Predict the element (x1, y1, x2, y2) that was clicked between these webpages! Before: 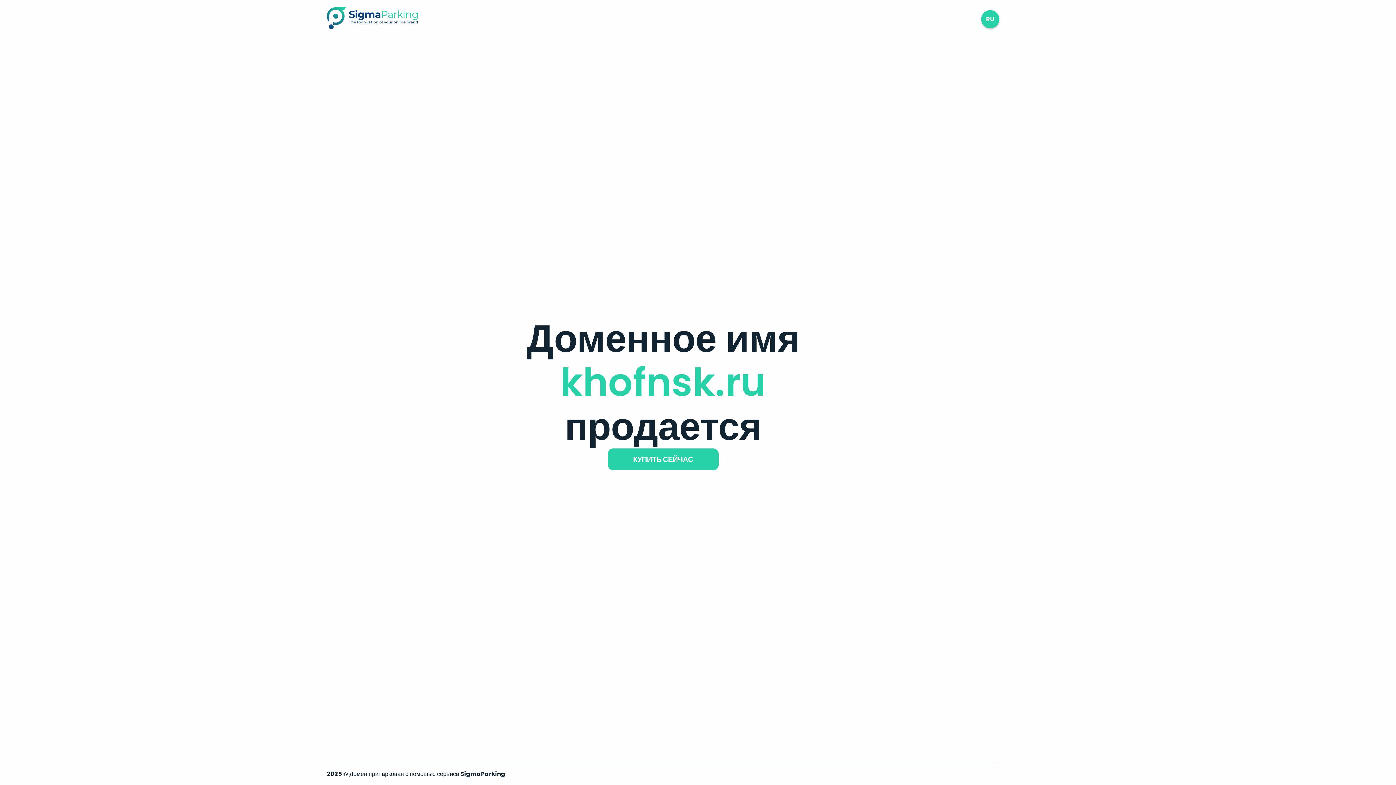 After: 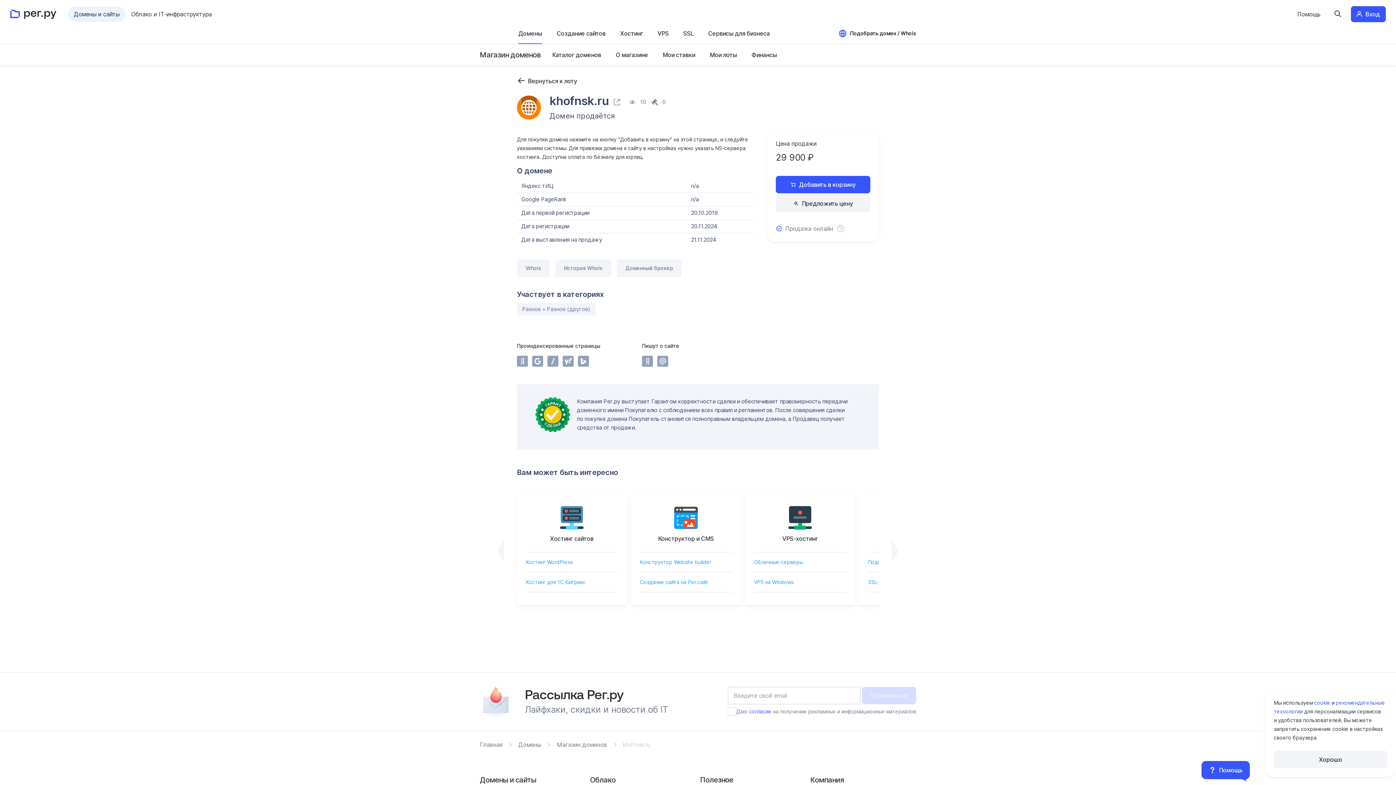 Action: bbox: (607, 448, 718, 470) label: КУПИТЬ СЕЙЧАС